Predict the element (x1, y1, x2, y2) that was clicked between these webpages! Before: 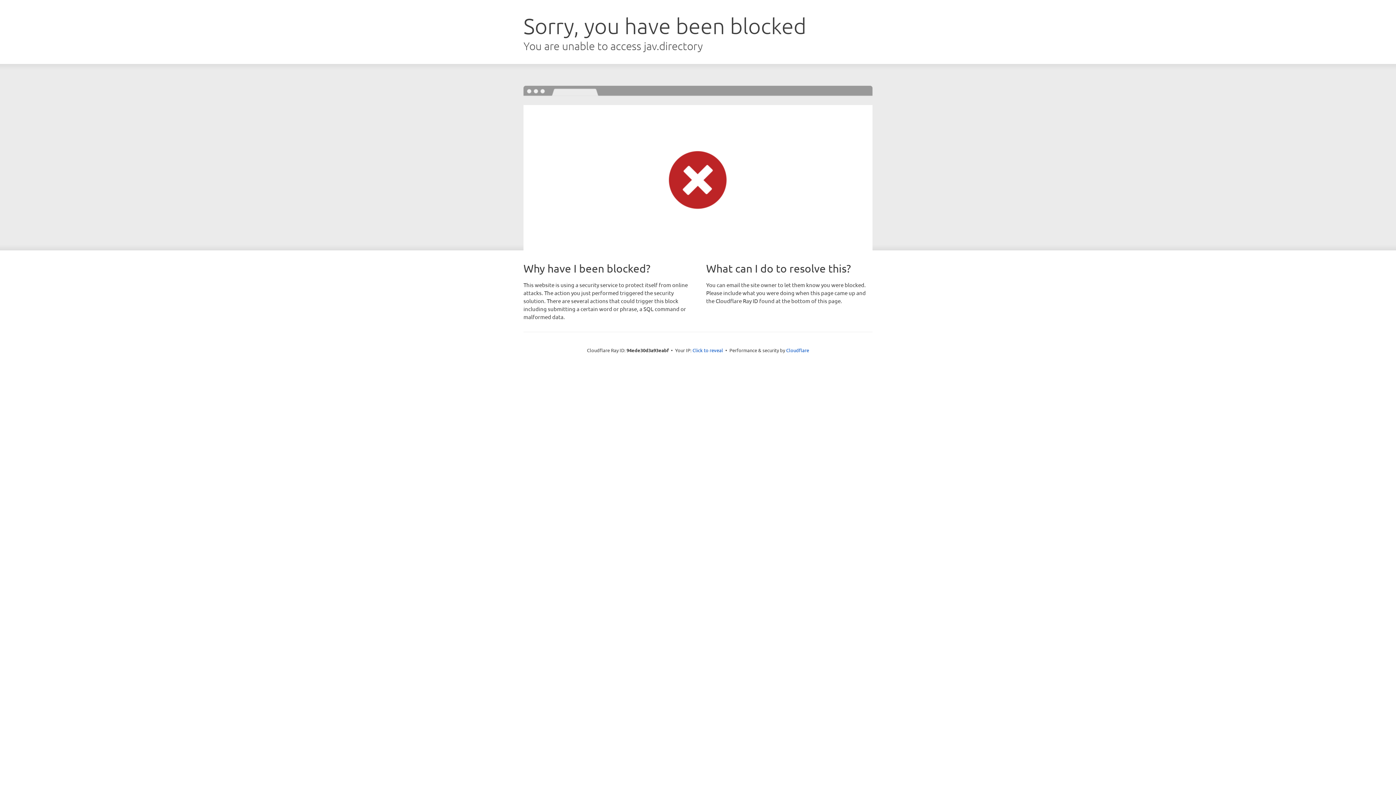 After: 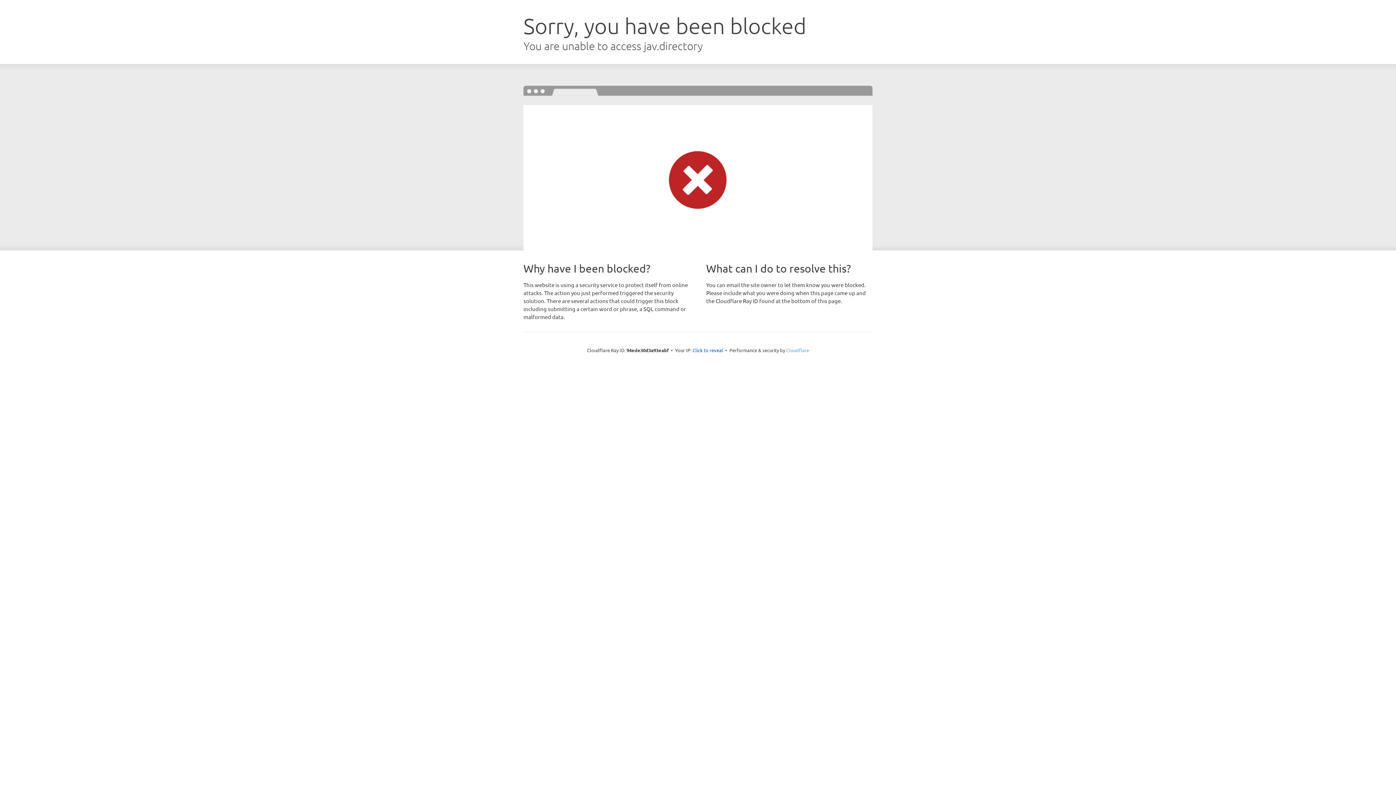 Action: bbox: (786, 347, 809, 353) label: Cloudflare